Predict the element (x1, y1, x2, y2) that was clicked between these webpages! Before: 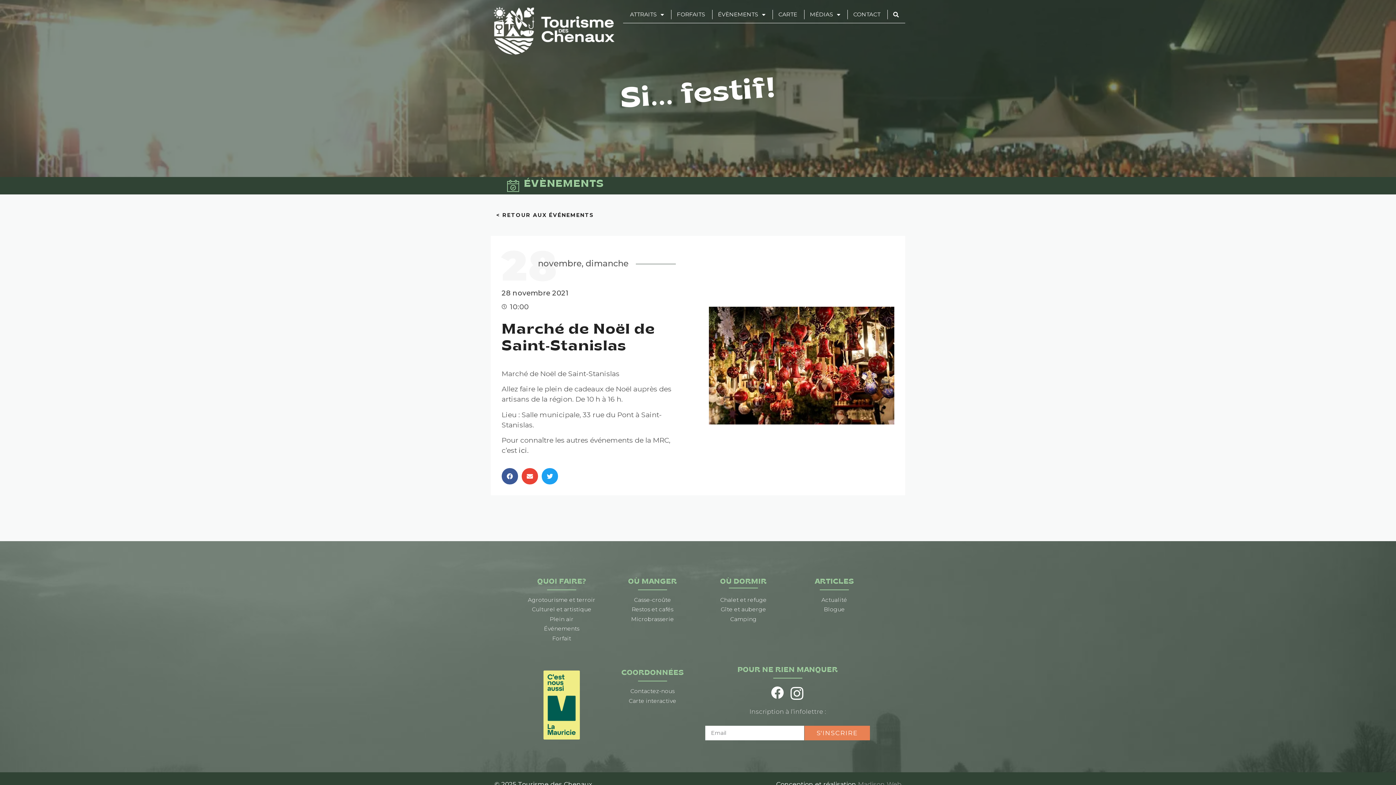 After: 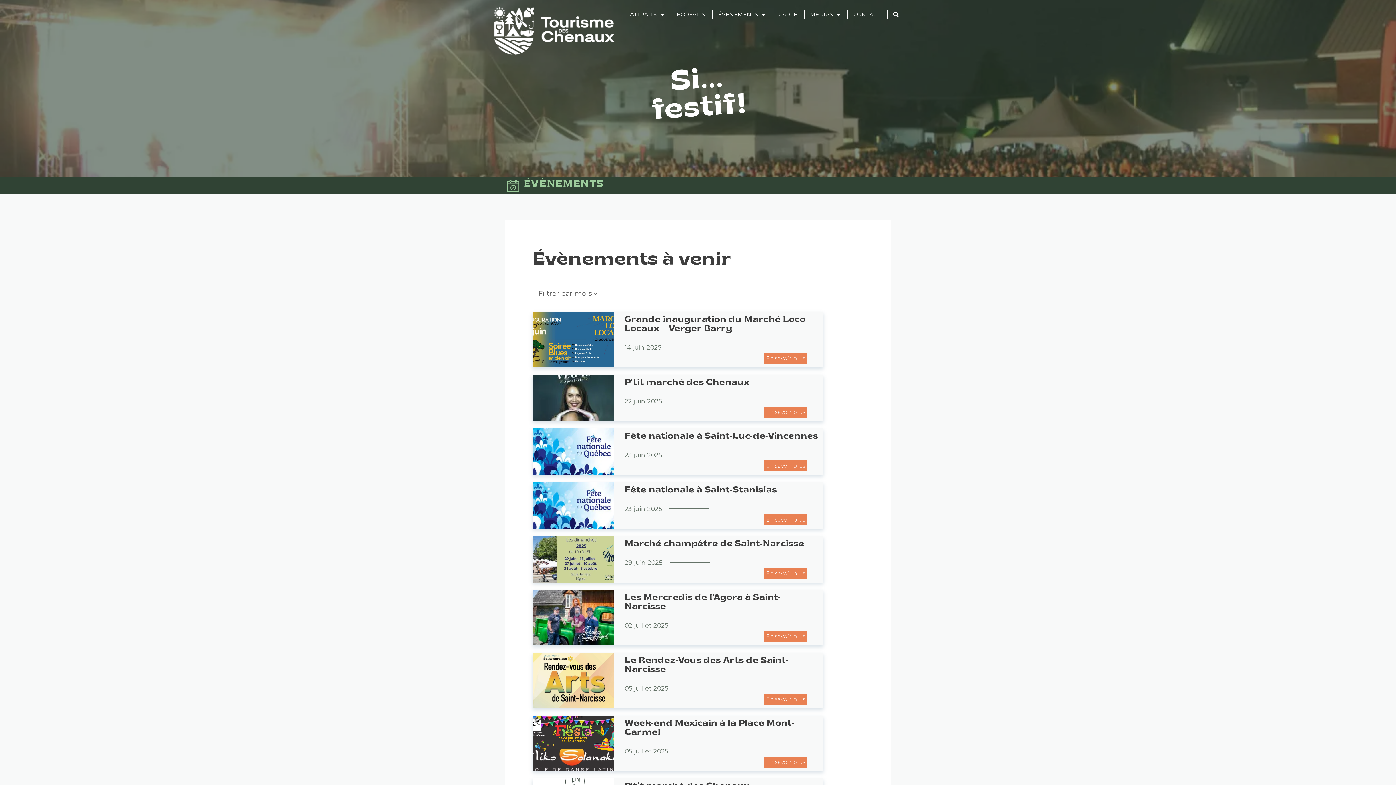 Action: label: ici. bbox: (518, 446, 528, 454)